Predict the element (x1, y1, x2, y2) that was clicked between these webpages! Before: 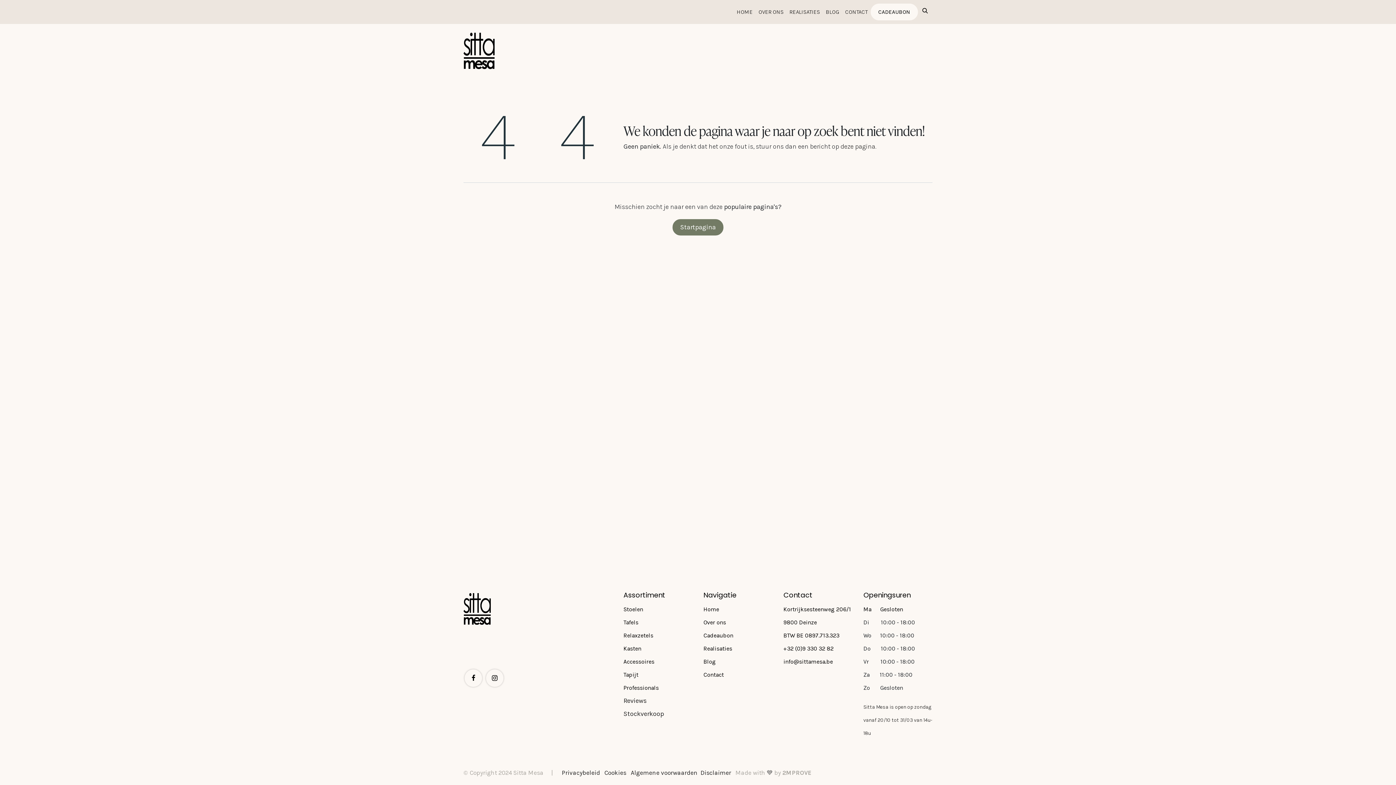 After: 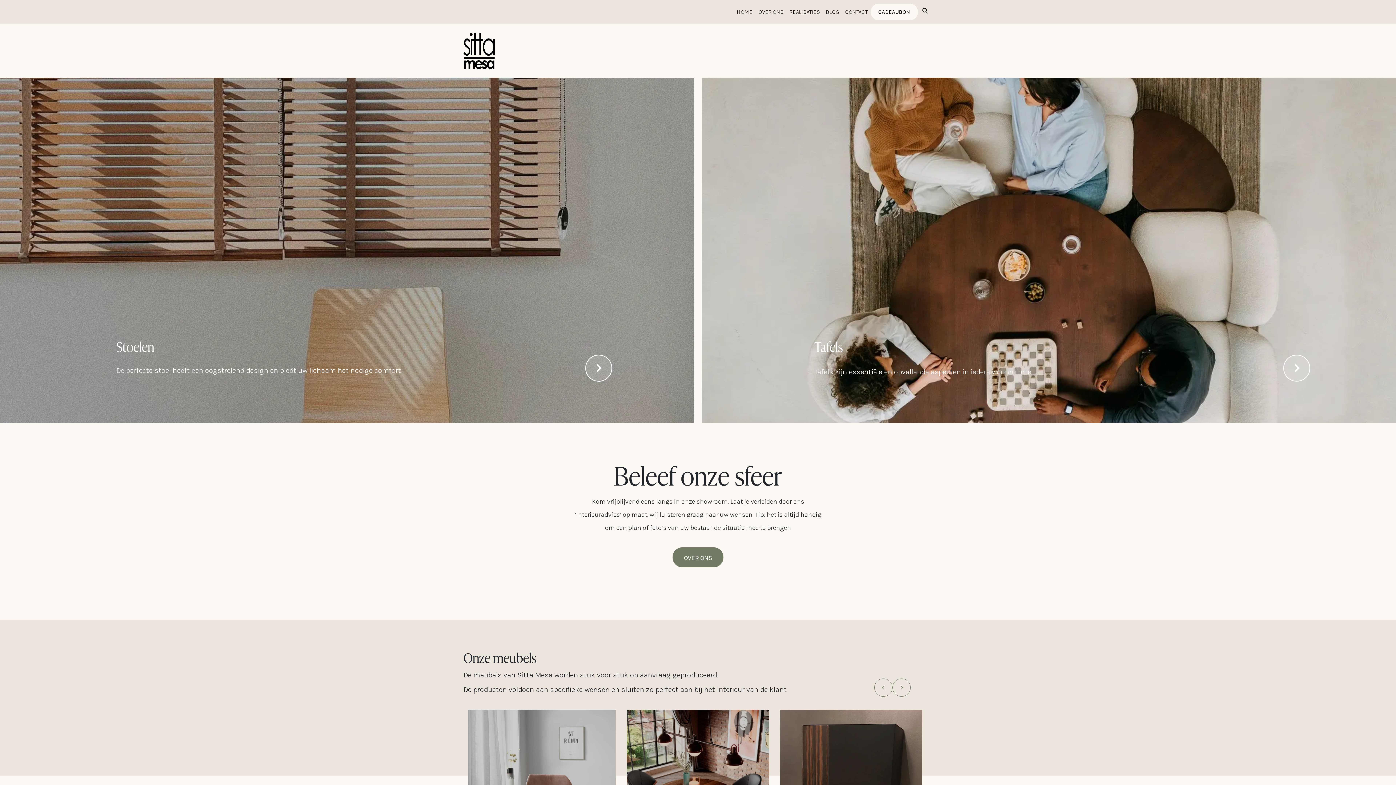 Action: label: Home bbox: (703, 605, 719, 613)